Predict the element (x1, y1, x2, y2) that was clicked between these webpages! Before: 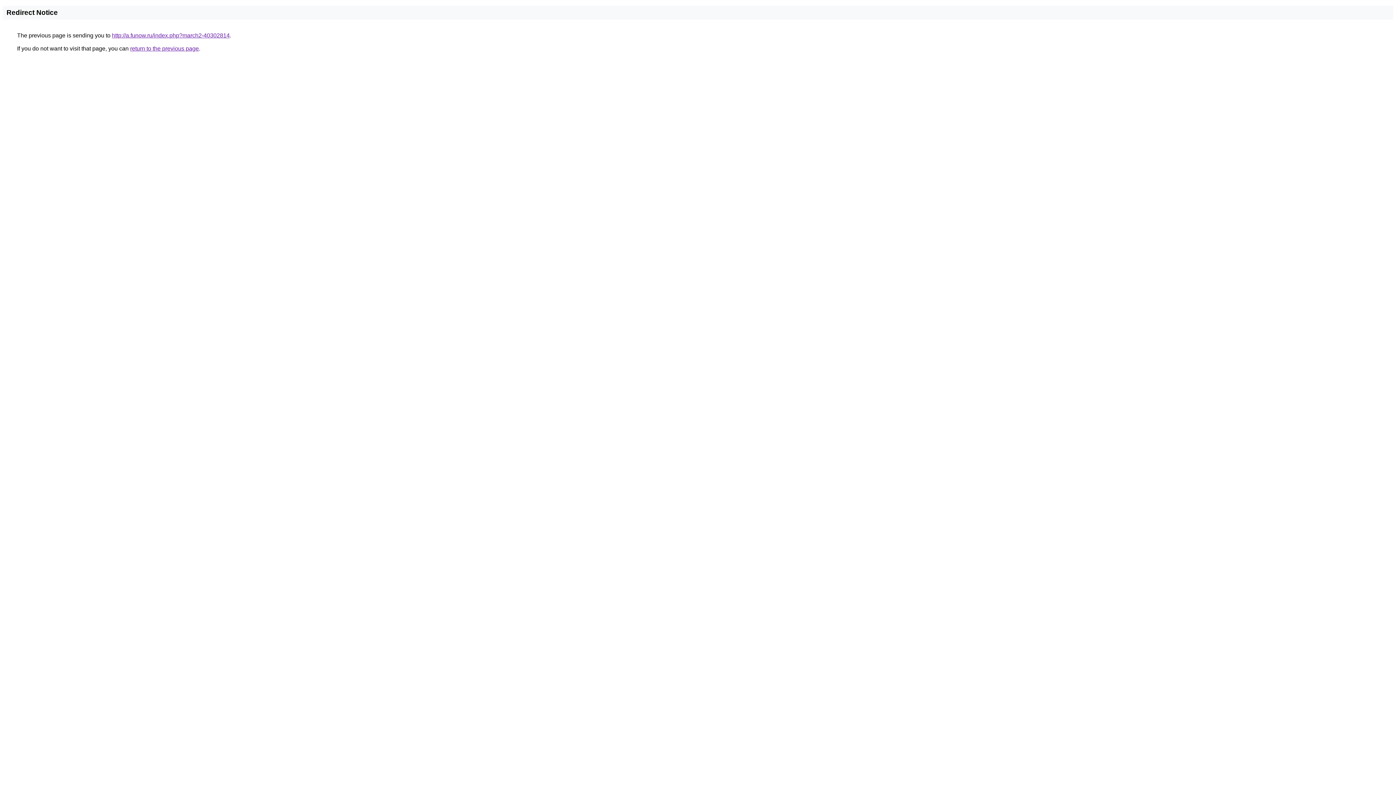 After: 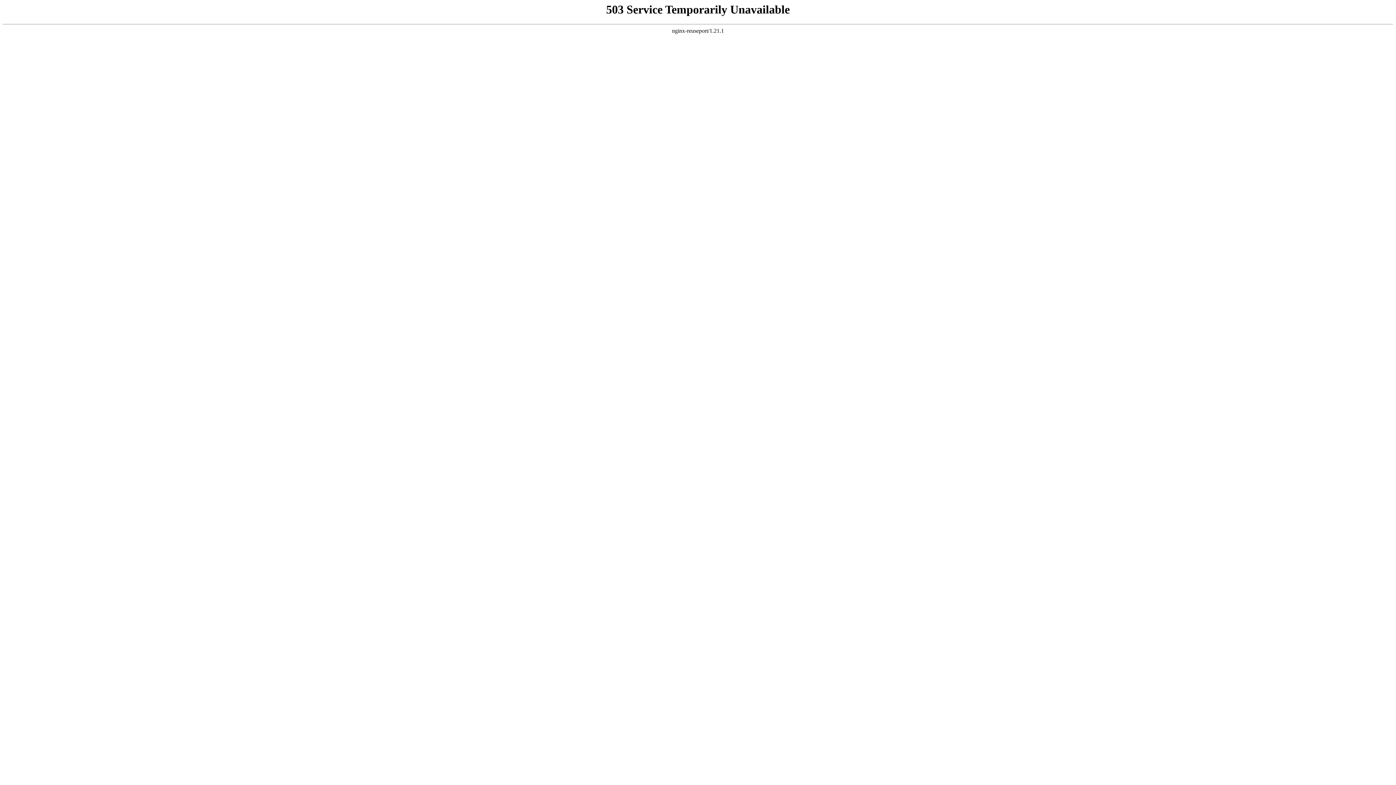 Action: bbox: (112, 32, 229, 38) label: http://a.funow.ru/index.php?march2-40302814